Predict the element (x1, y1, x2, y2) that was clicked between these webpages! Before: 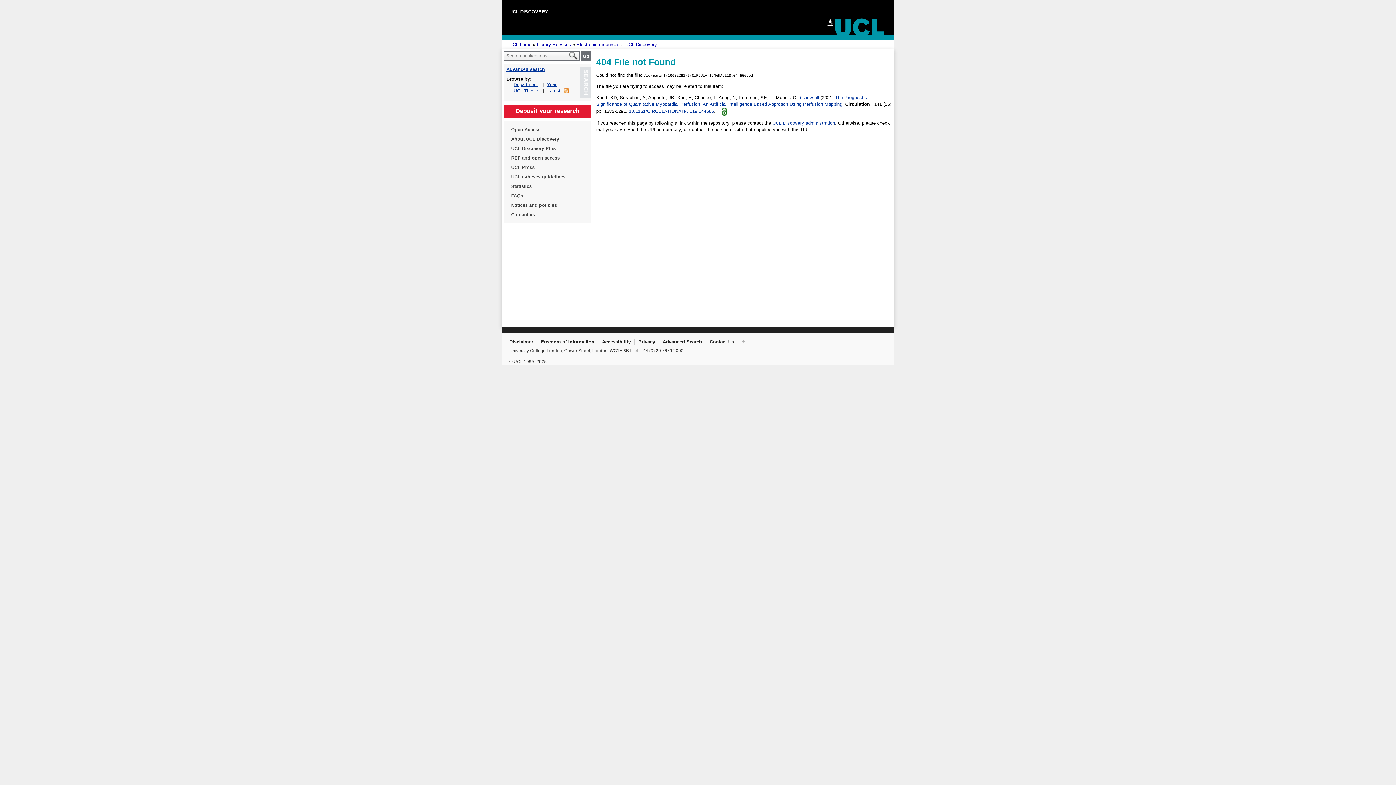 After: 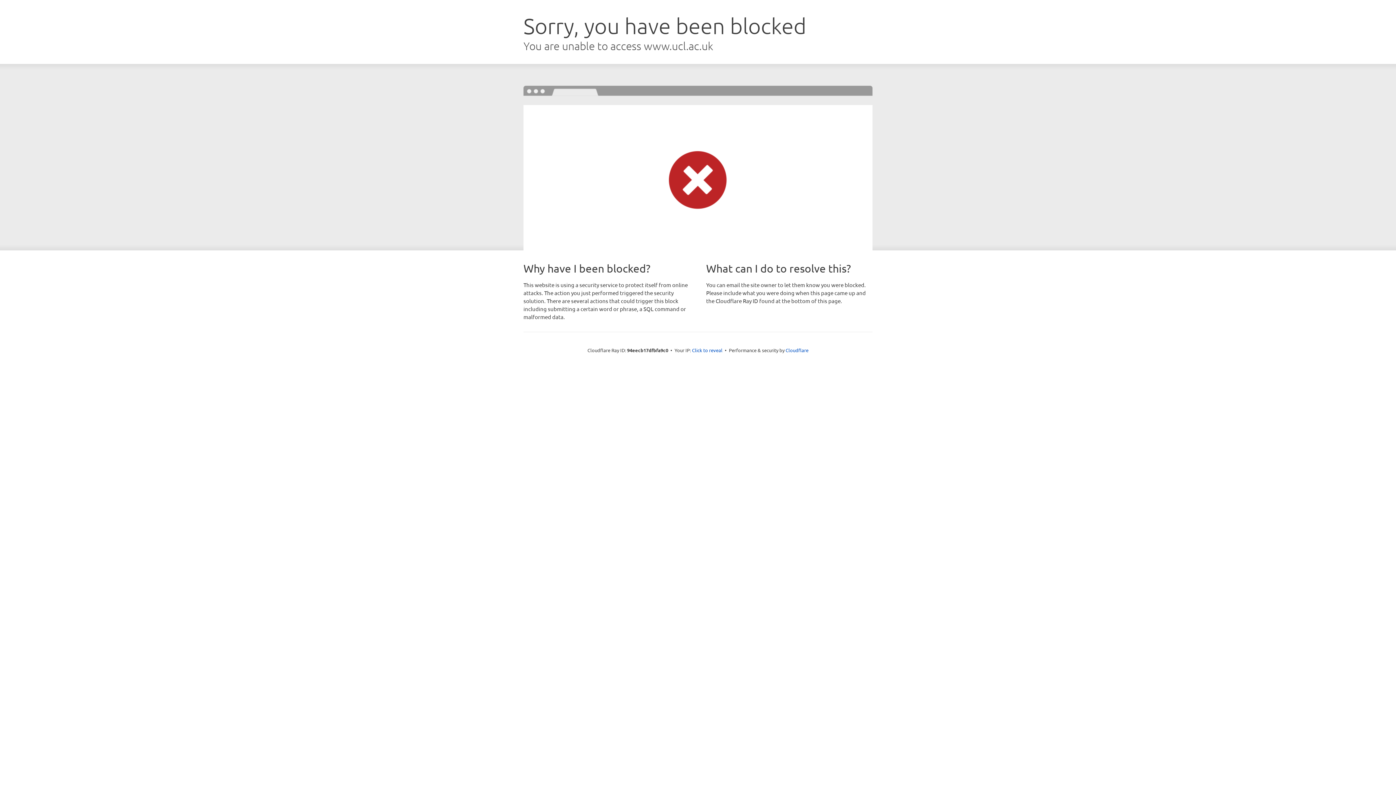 Action: label: Freedom of Information bbox: (541, 339, 594, 344)